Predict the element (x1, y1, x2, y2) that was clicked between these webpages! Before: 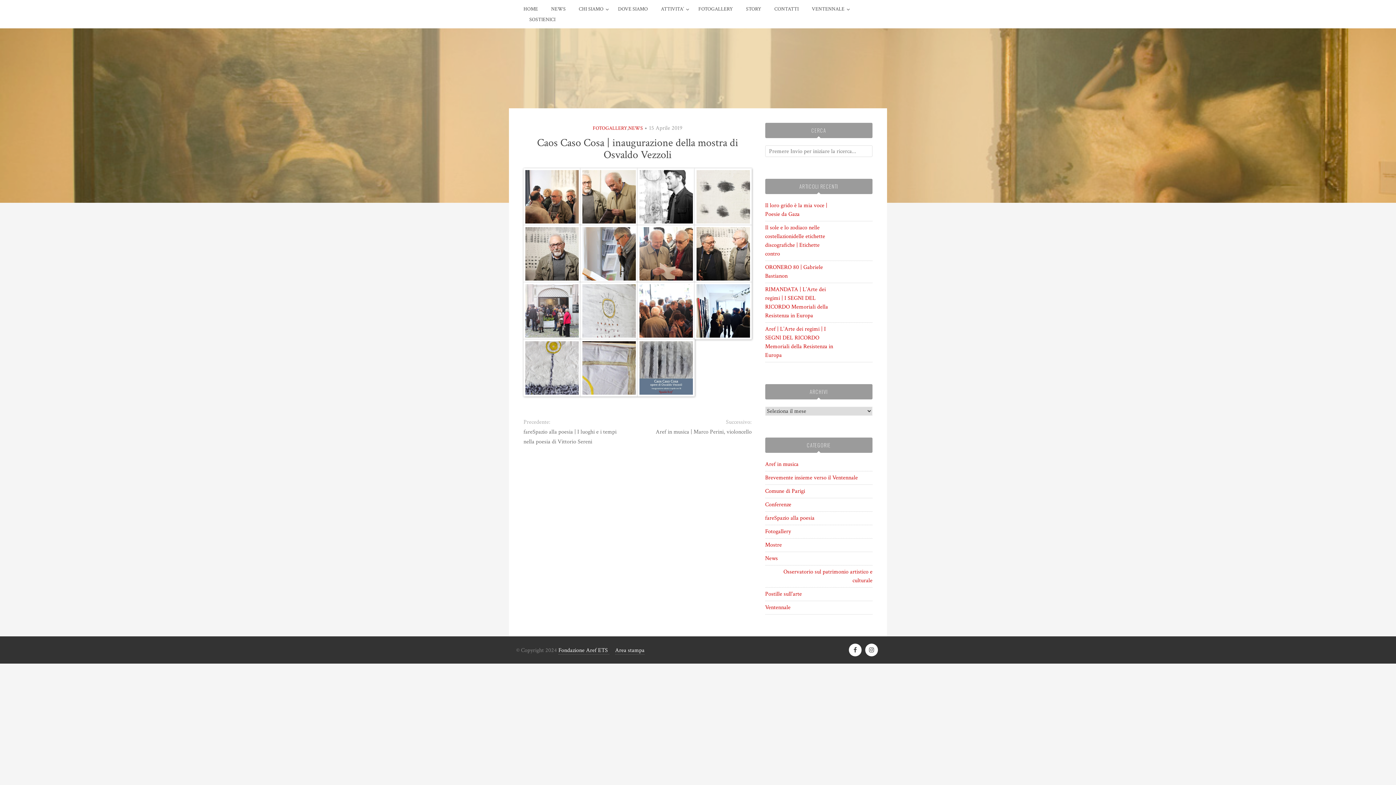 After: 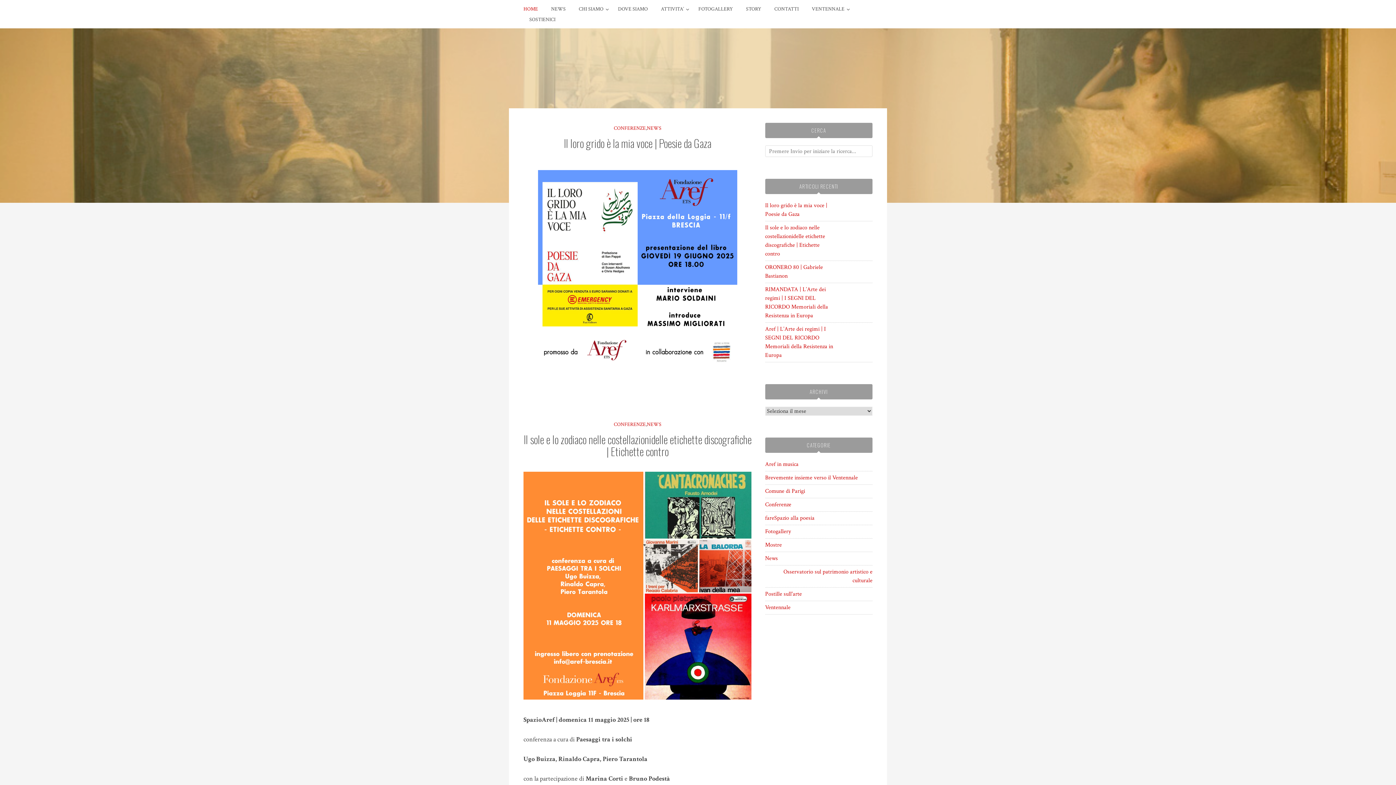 Action: label: Fondazione Aref ETS  bbox: (558, 646, 609, 654)